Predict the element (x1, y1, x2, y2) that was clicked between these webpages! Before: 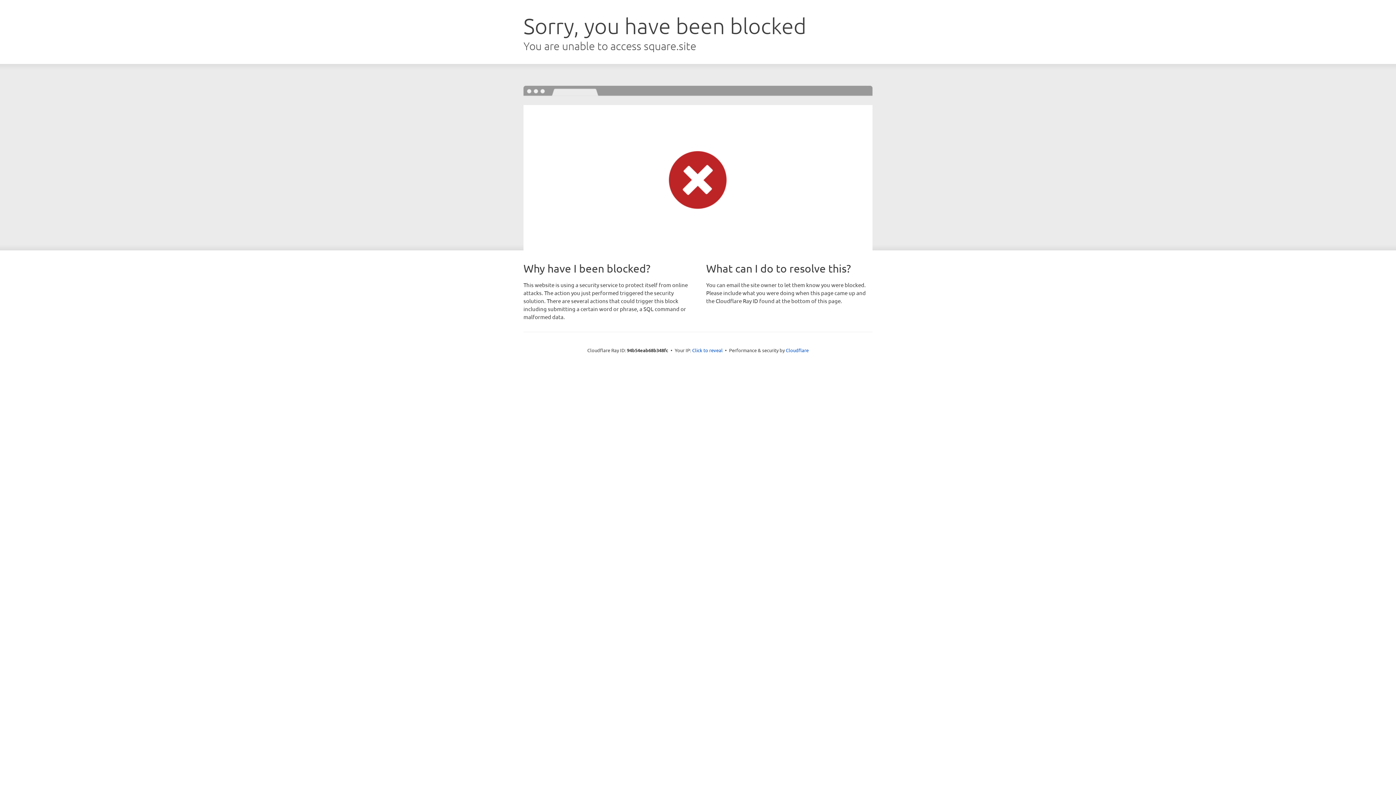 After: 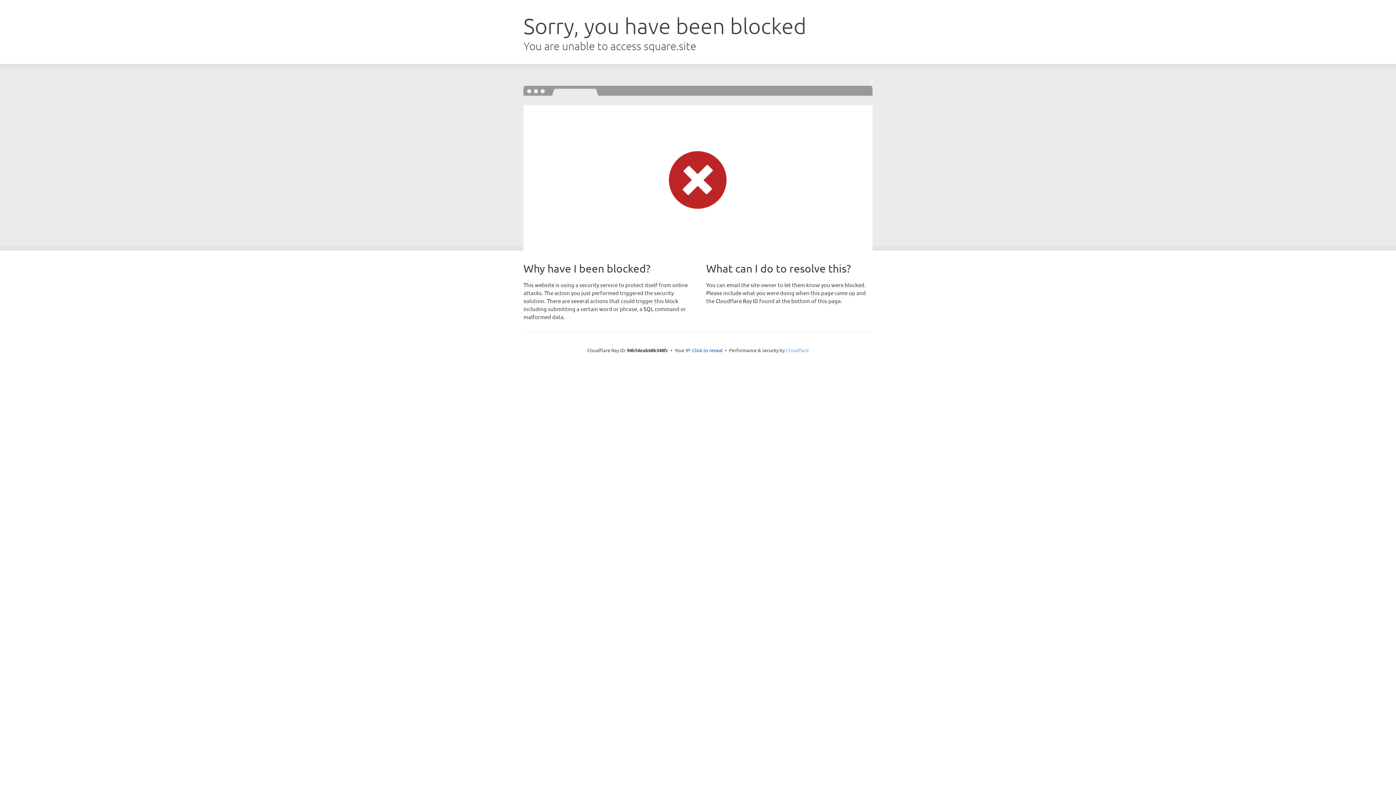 Action: label: Cloudflare bbox: (786, 347, 808, 353)